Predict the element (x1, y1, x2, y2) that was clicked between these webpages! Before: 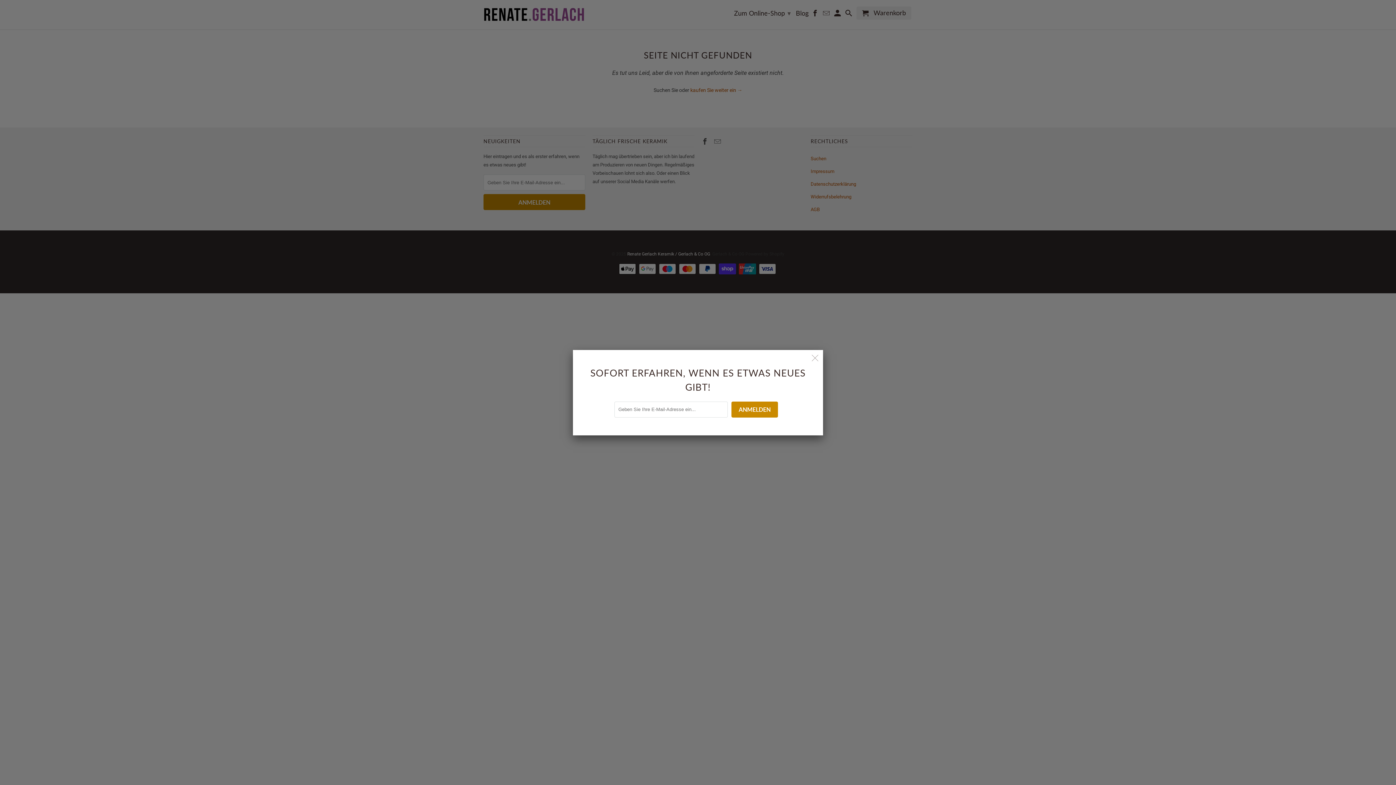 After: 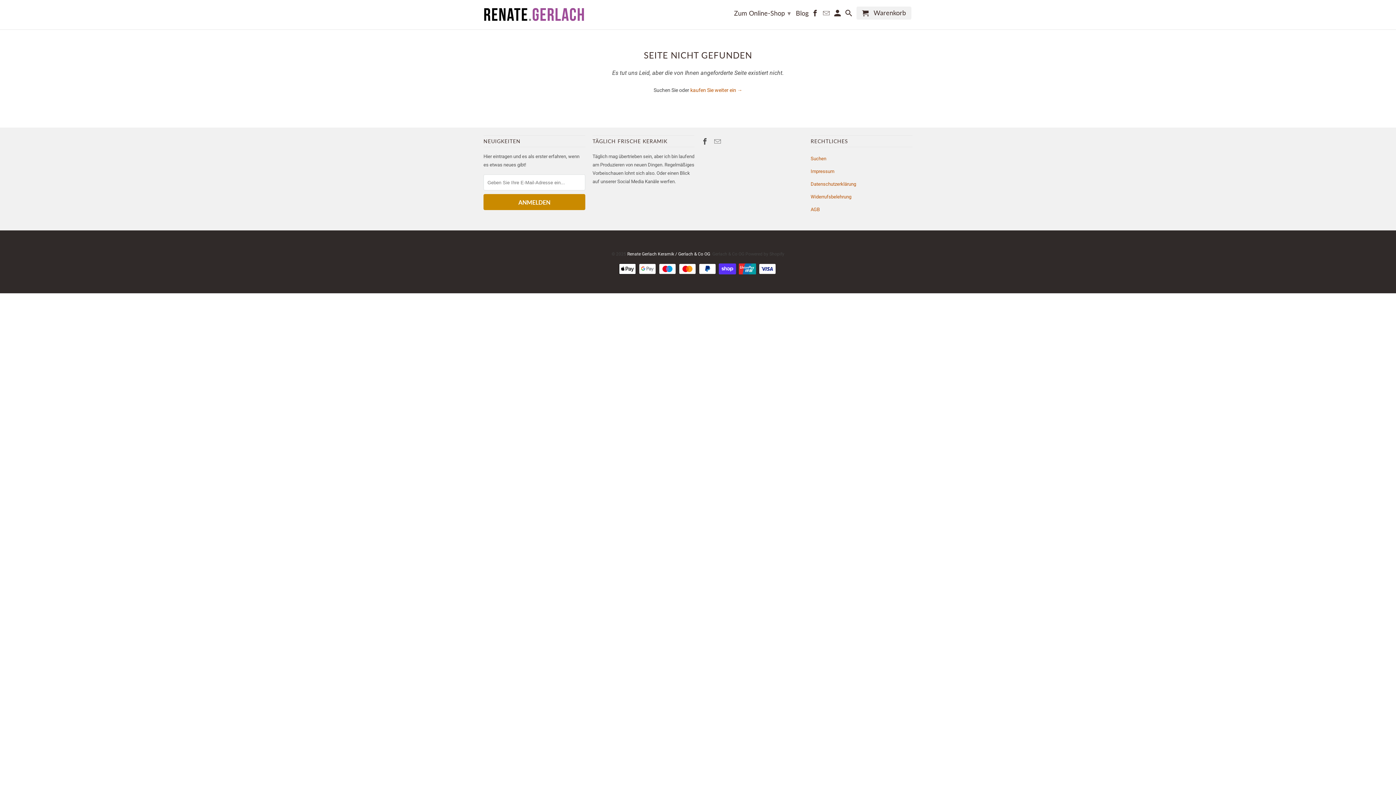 Action: bbox: (807, 350, 823, 366)